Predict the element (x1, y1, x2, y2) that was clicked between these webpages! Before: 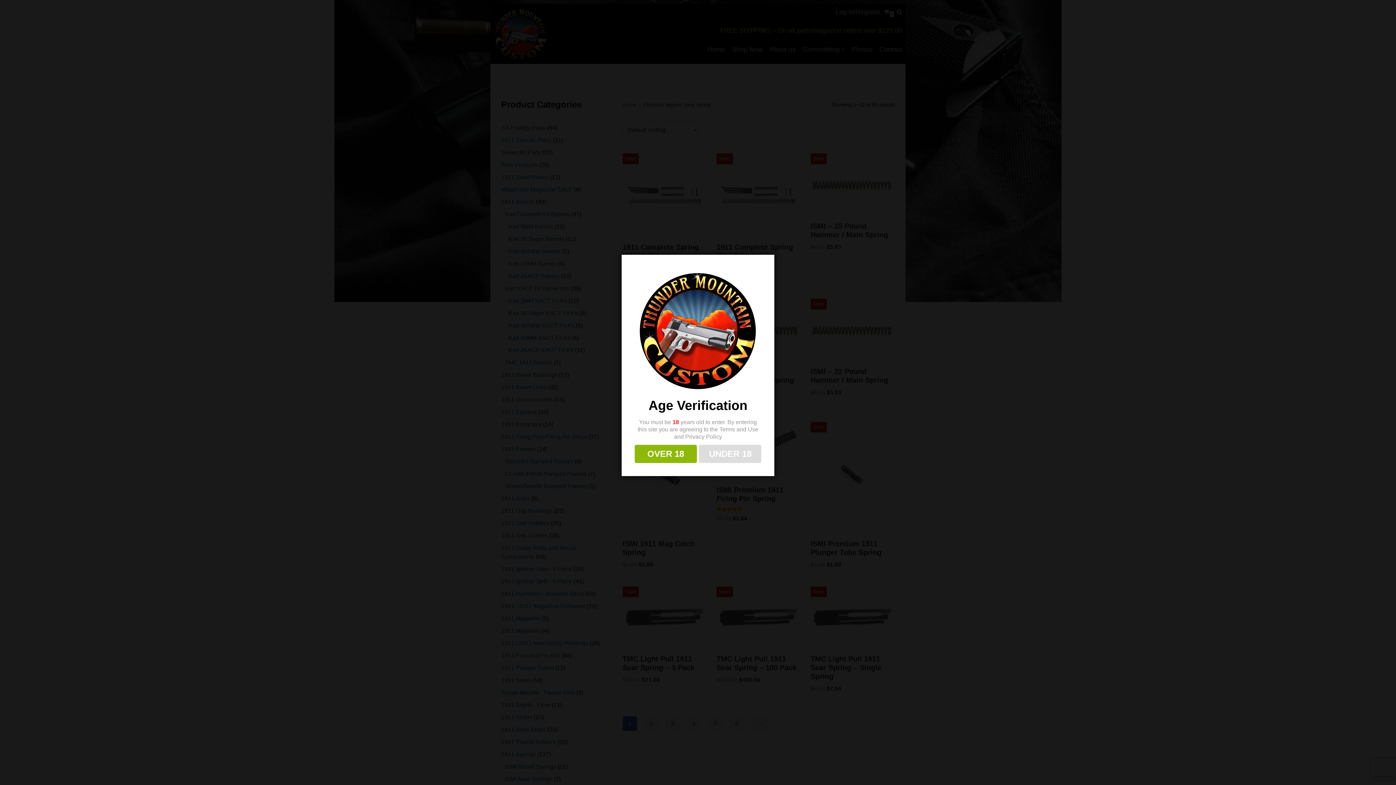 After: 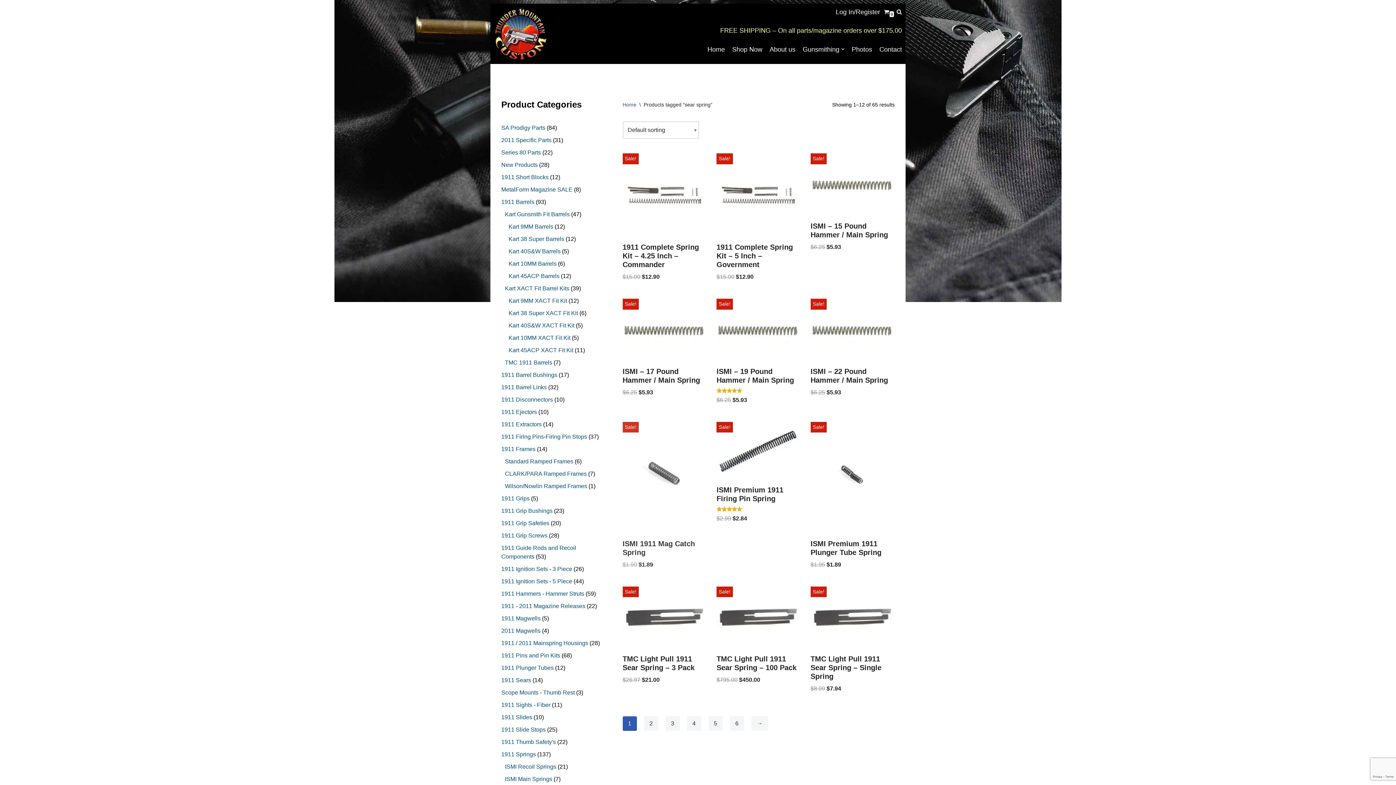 Action: bbox: (634, 444, 696, 463) label: OVER 18